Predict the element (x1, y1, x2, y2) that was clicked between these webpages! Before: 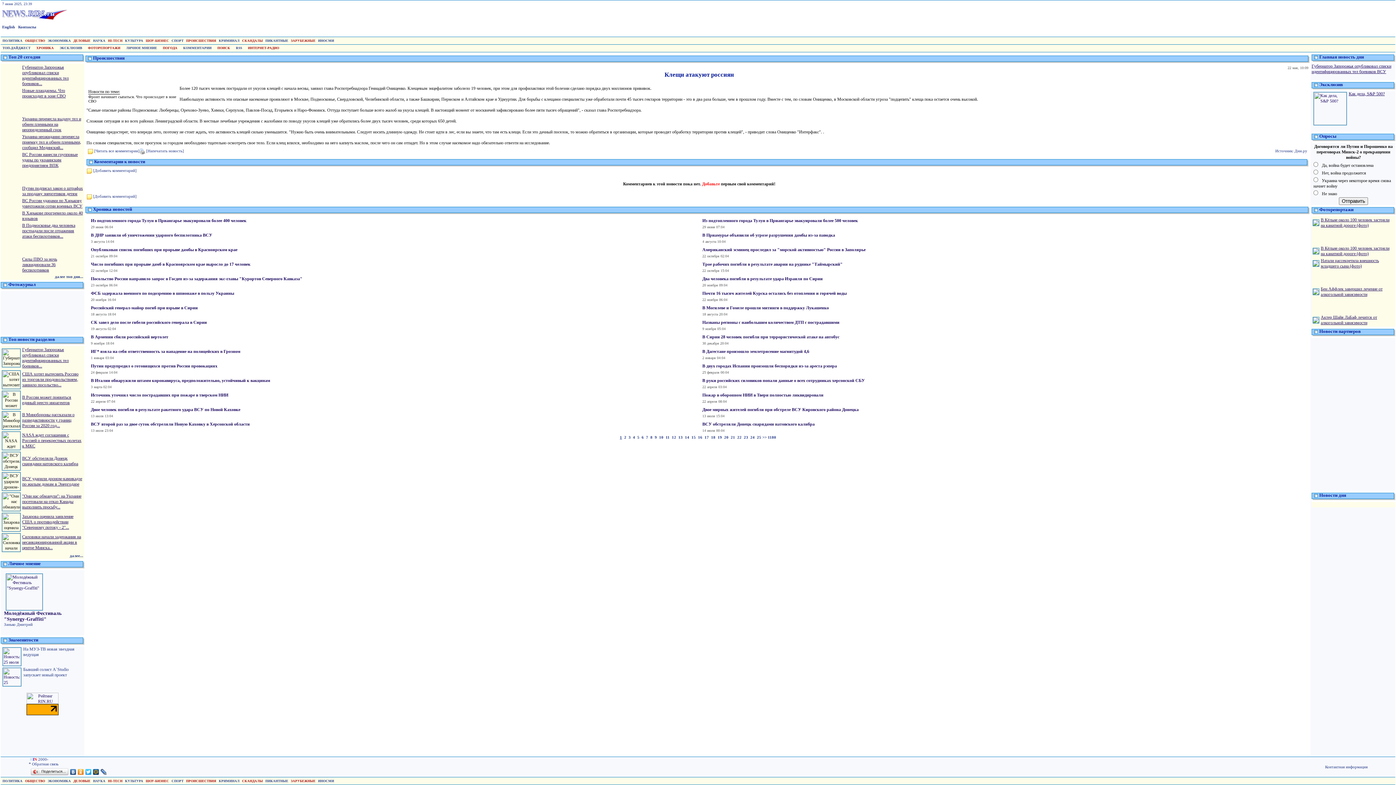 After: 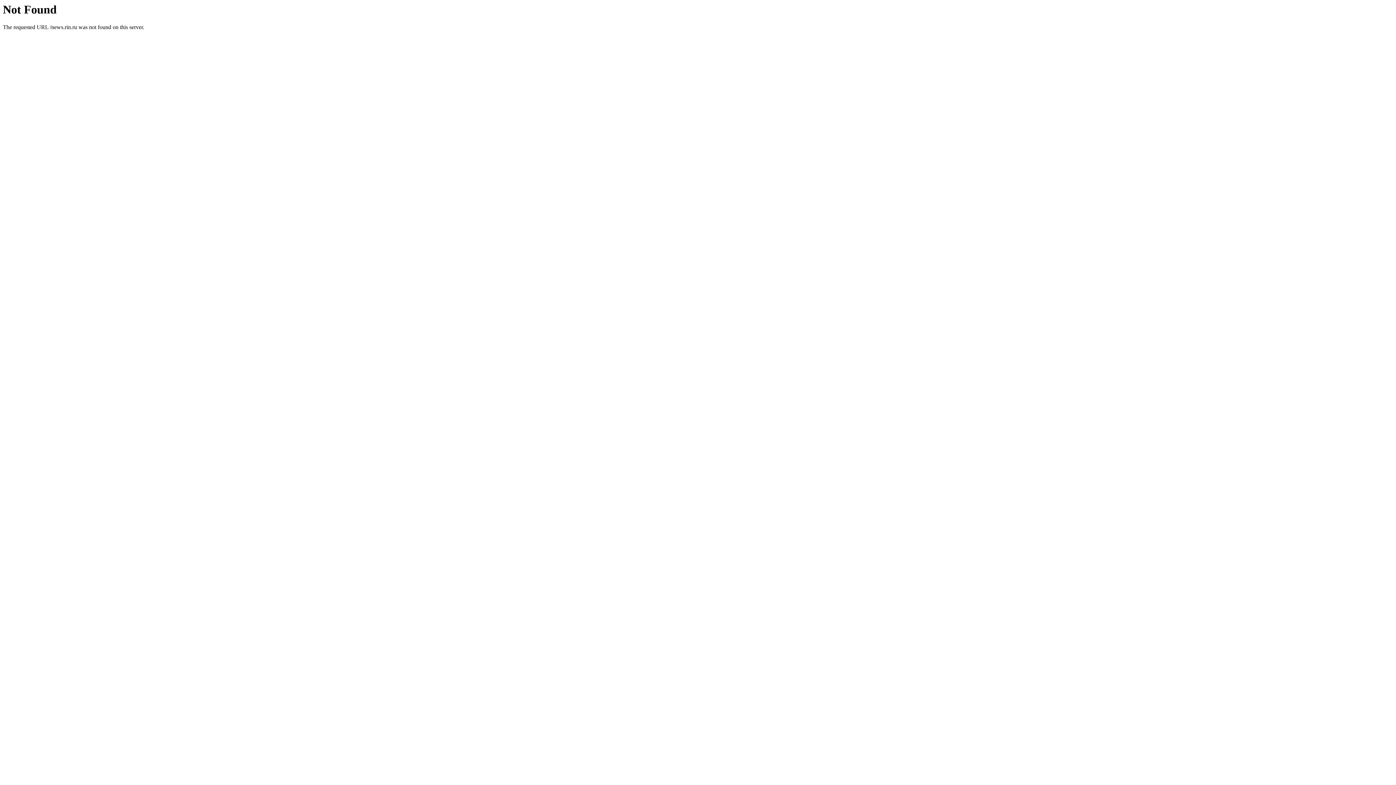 Action: bbox: (762, 435, 766, 439) label: >>